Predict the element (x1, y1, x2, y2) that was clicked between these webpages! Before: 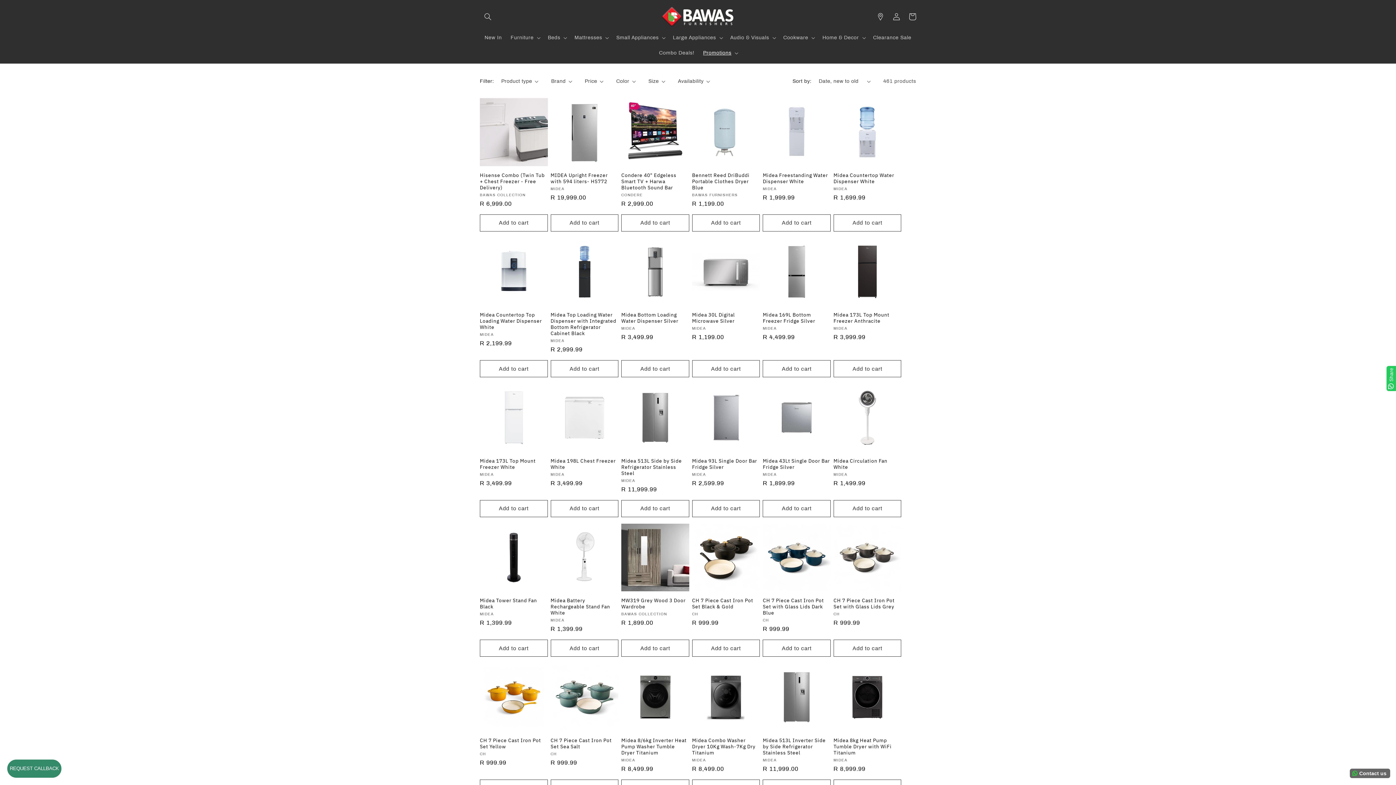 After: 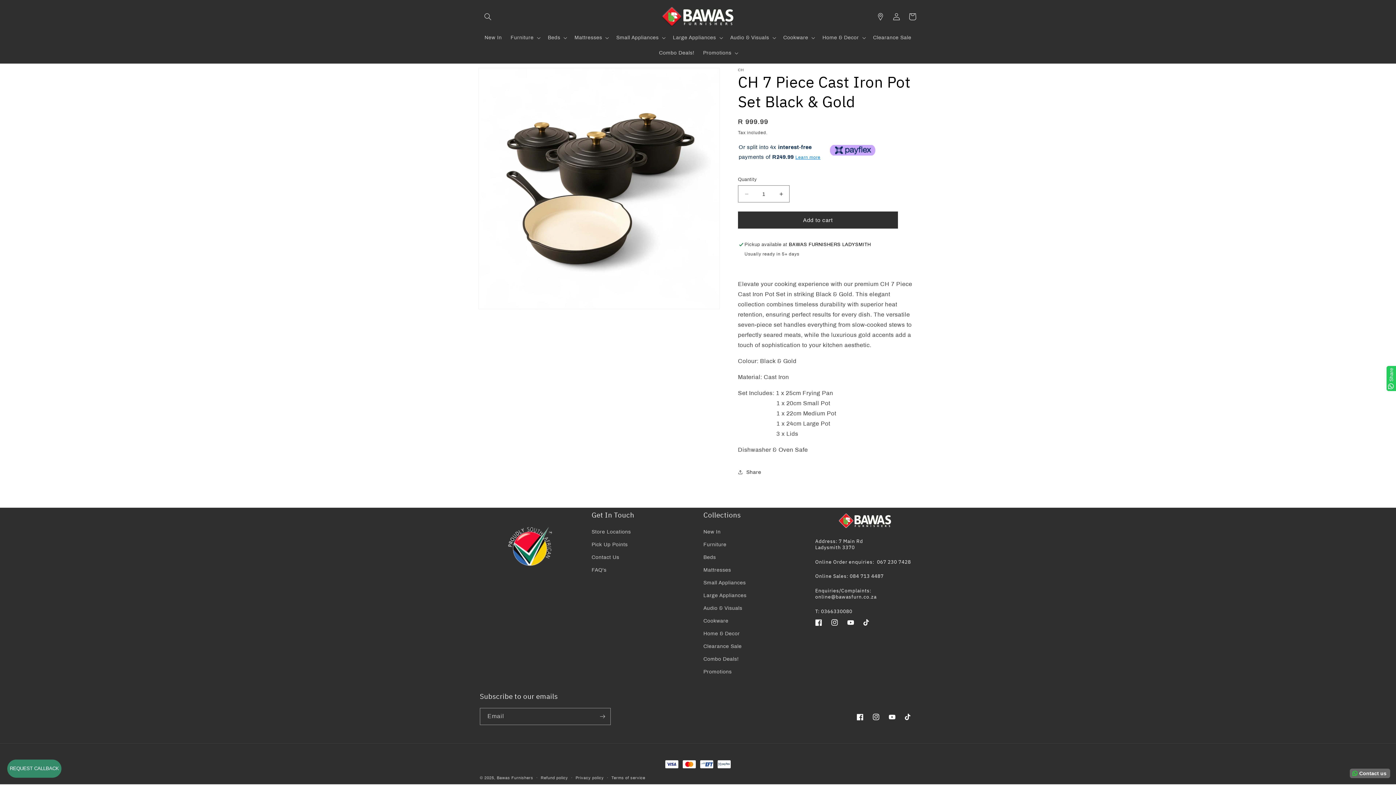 Action: bbox: (692, 597, 760, 610) label: CH 7 Piece Cast Iron Pot Set Black & Gold